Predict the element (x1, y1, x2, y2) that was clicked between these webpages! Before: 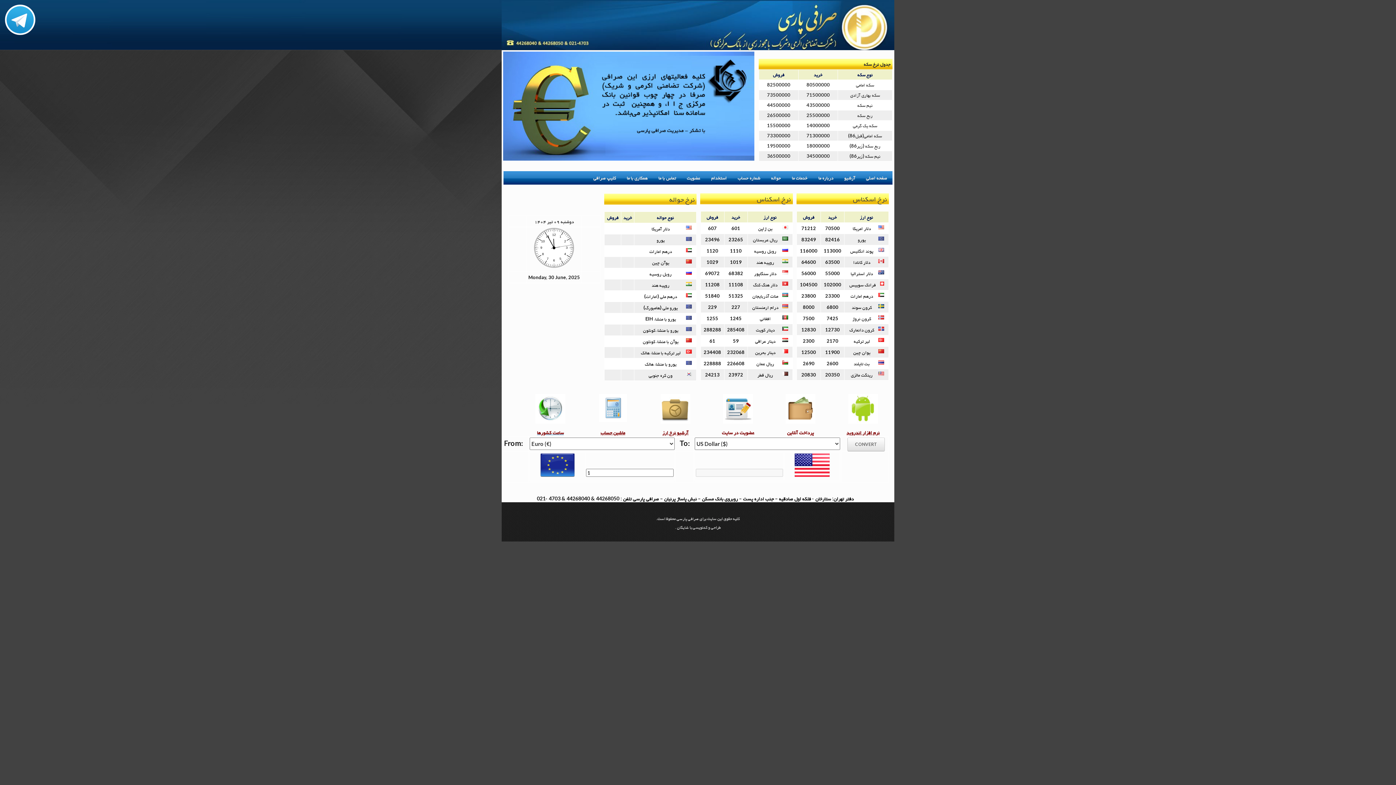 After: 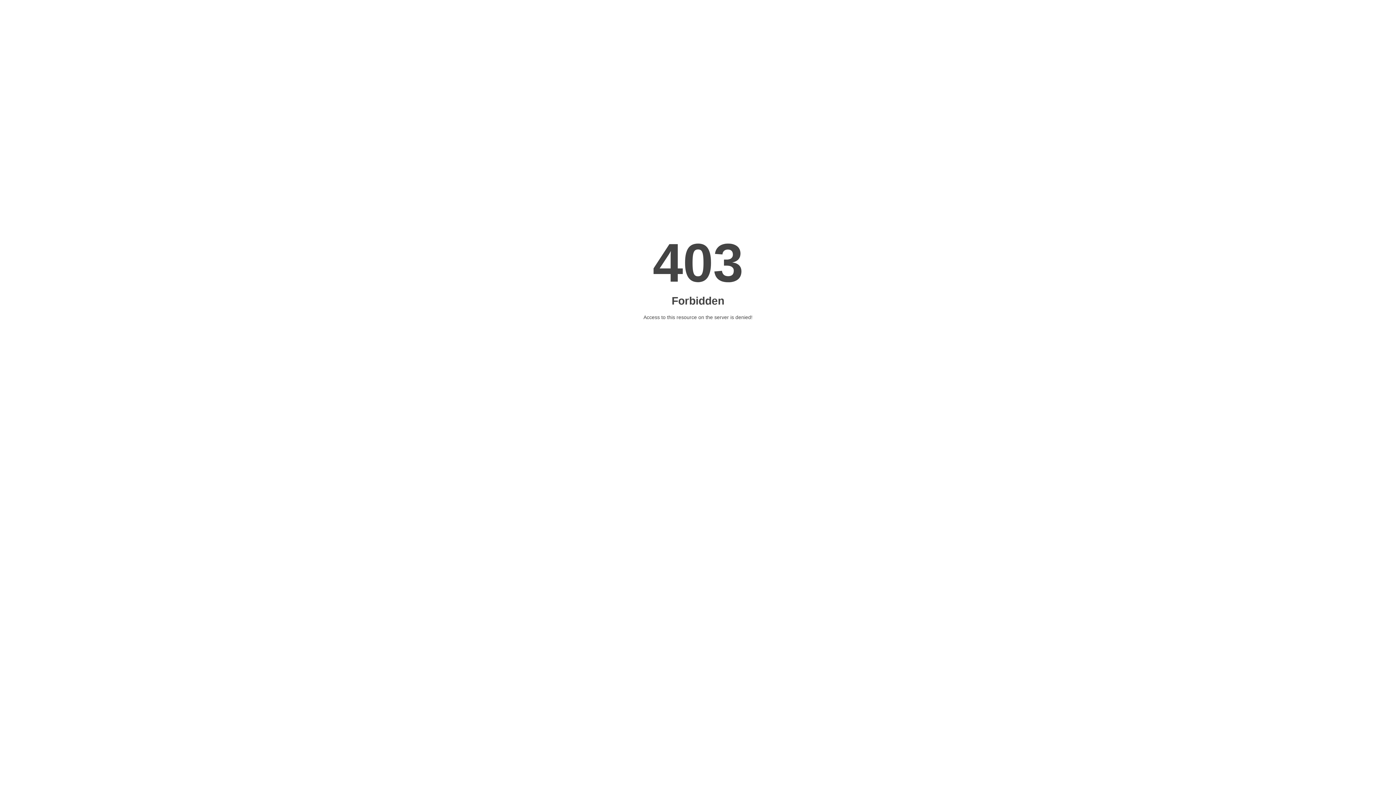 Action: bbox: (677, 525, 689, 529) label: شایگان